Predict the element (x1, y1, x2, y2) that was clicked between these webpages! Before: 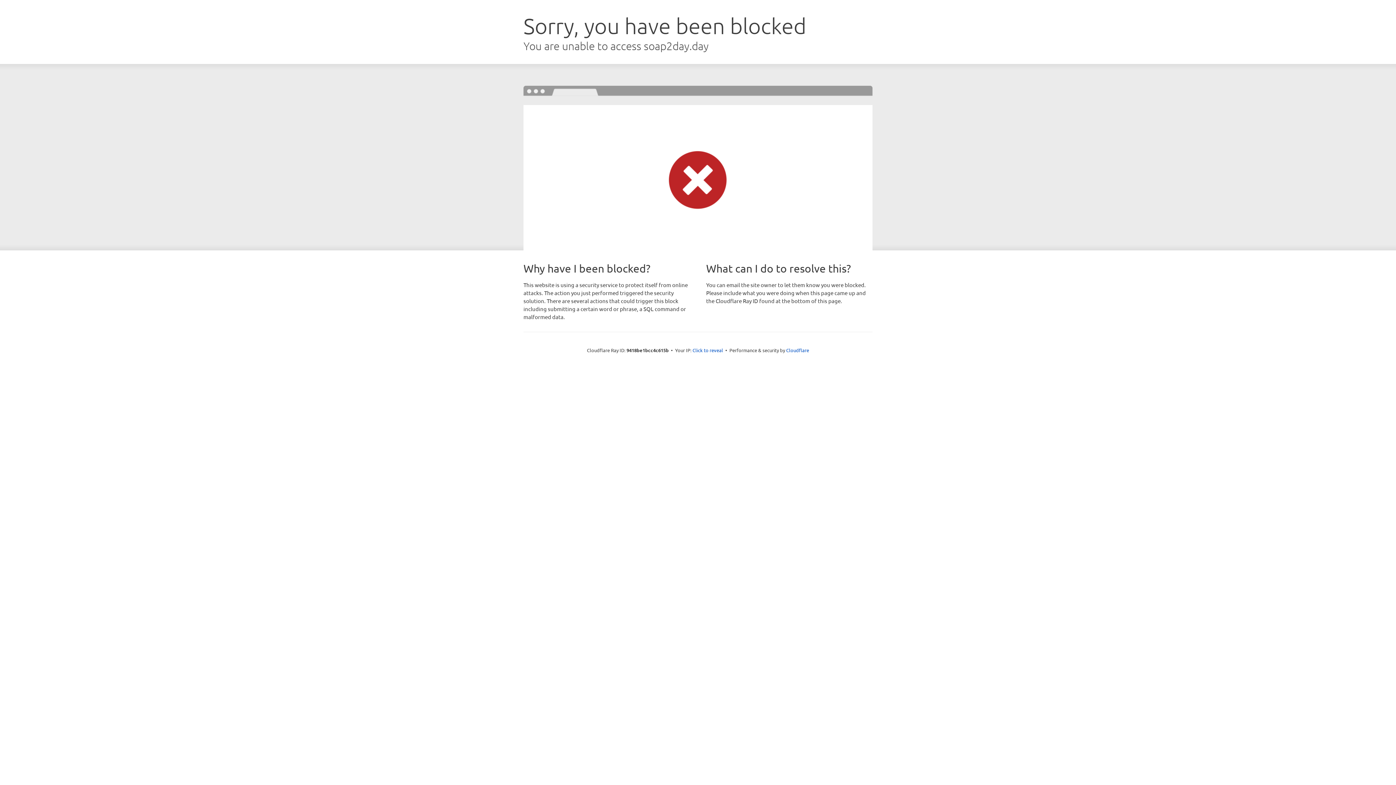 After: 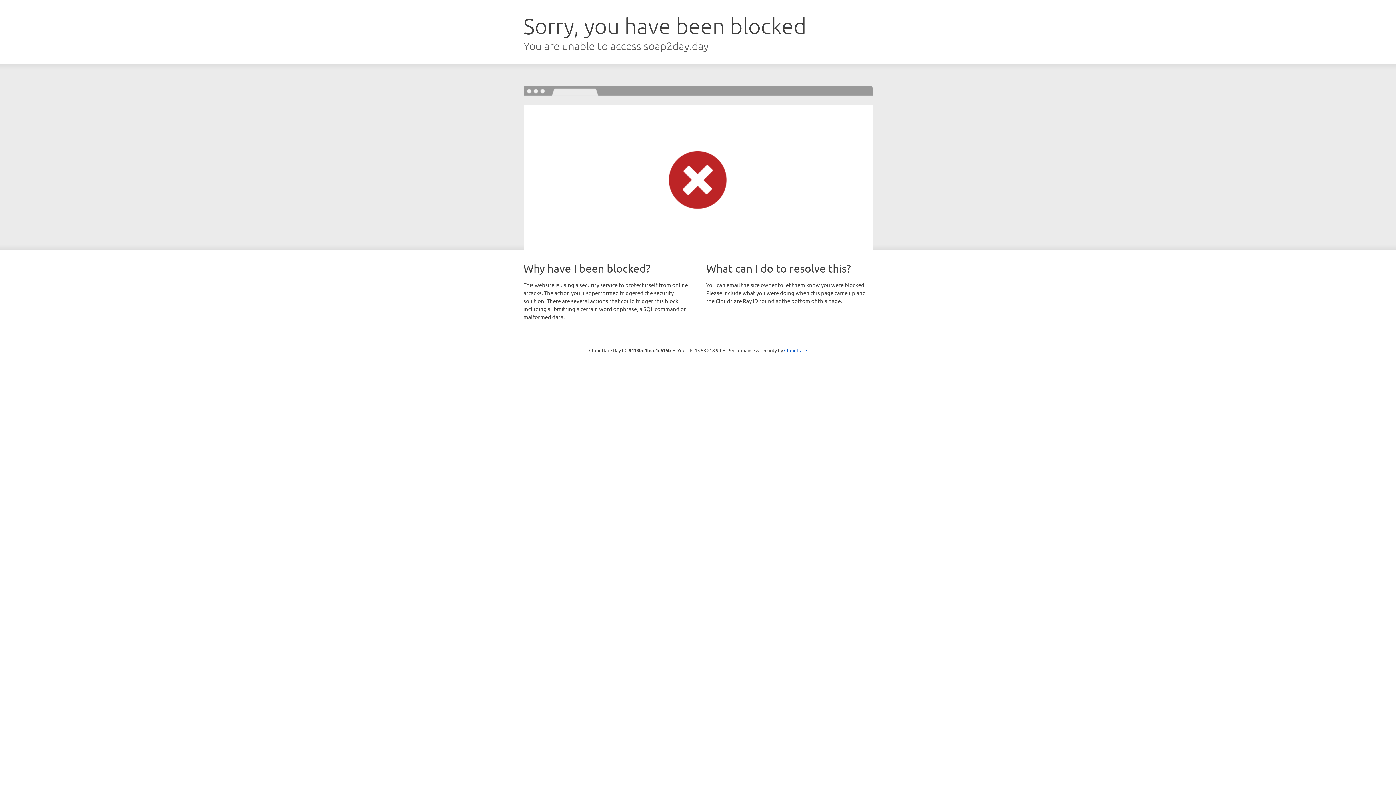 Action: bbox: (692, 346, 723, 353) label: Click to reveal